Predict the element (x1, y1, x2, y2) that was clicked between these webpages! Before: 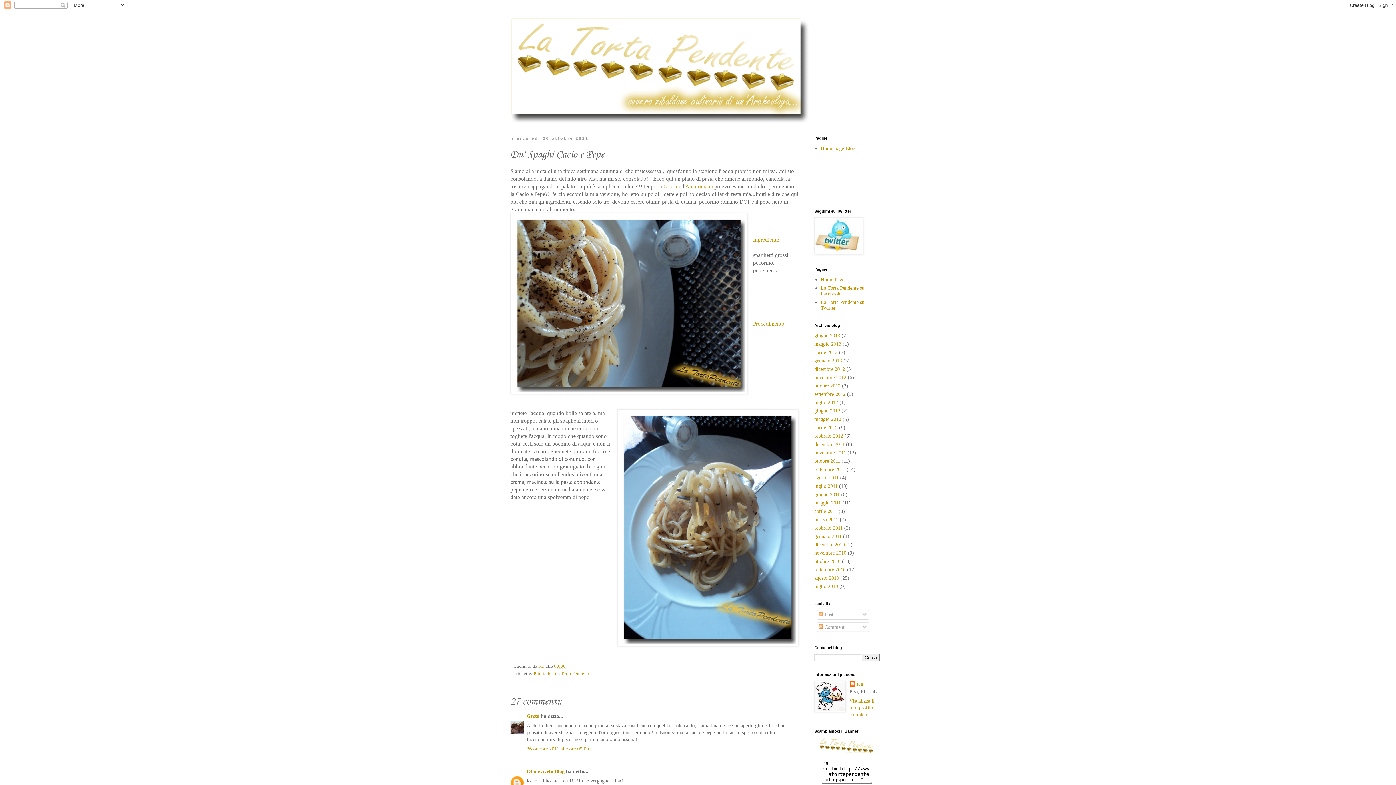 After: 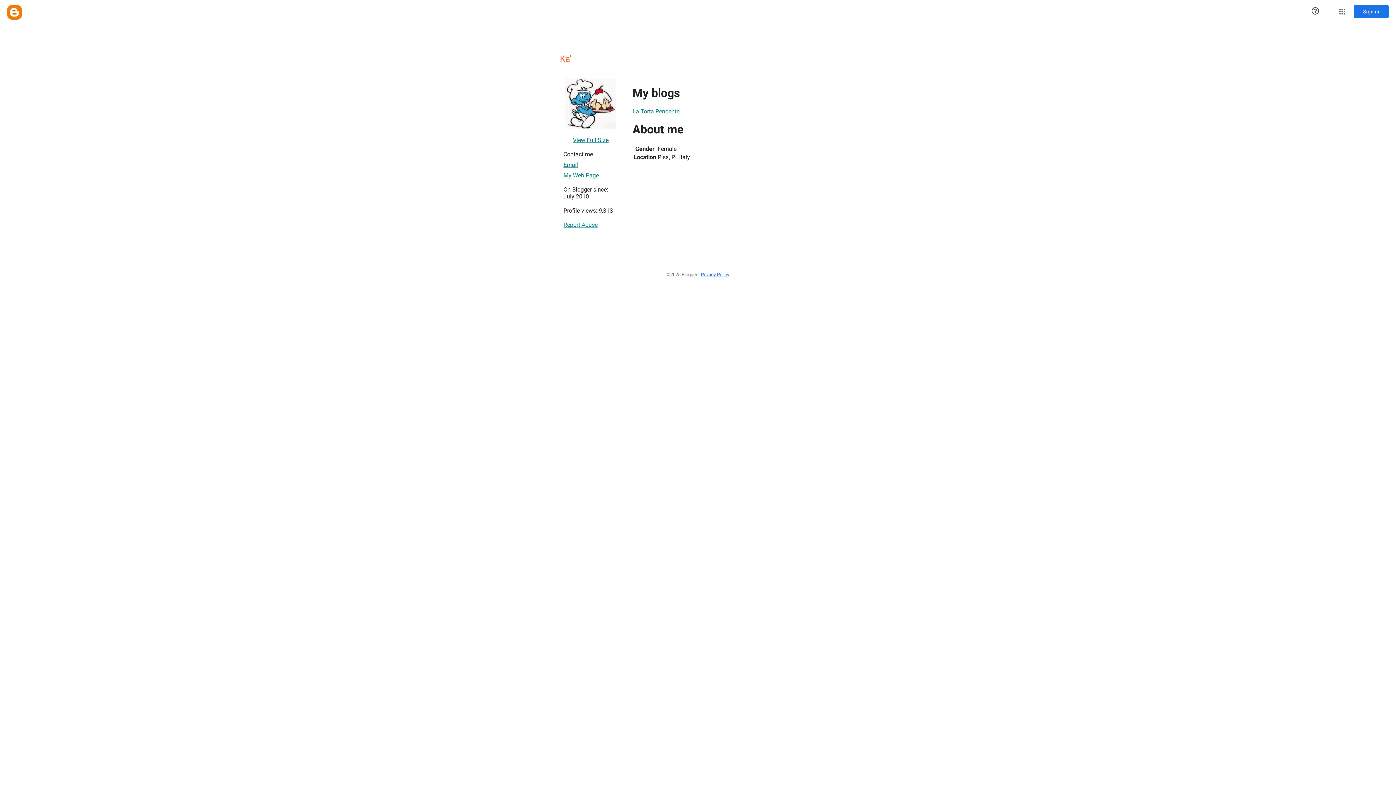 Action: bbox: (849, 681, 864, 688) label: Ka'